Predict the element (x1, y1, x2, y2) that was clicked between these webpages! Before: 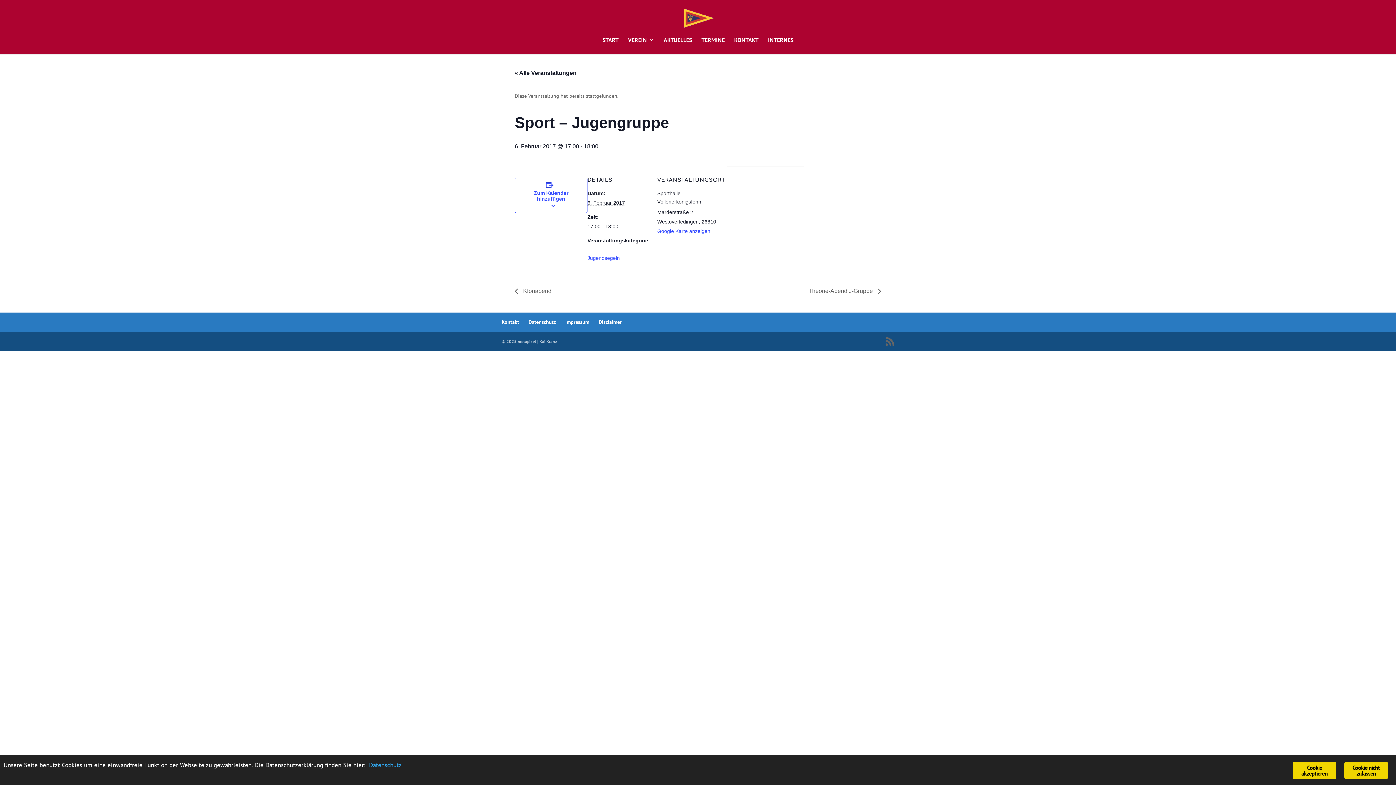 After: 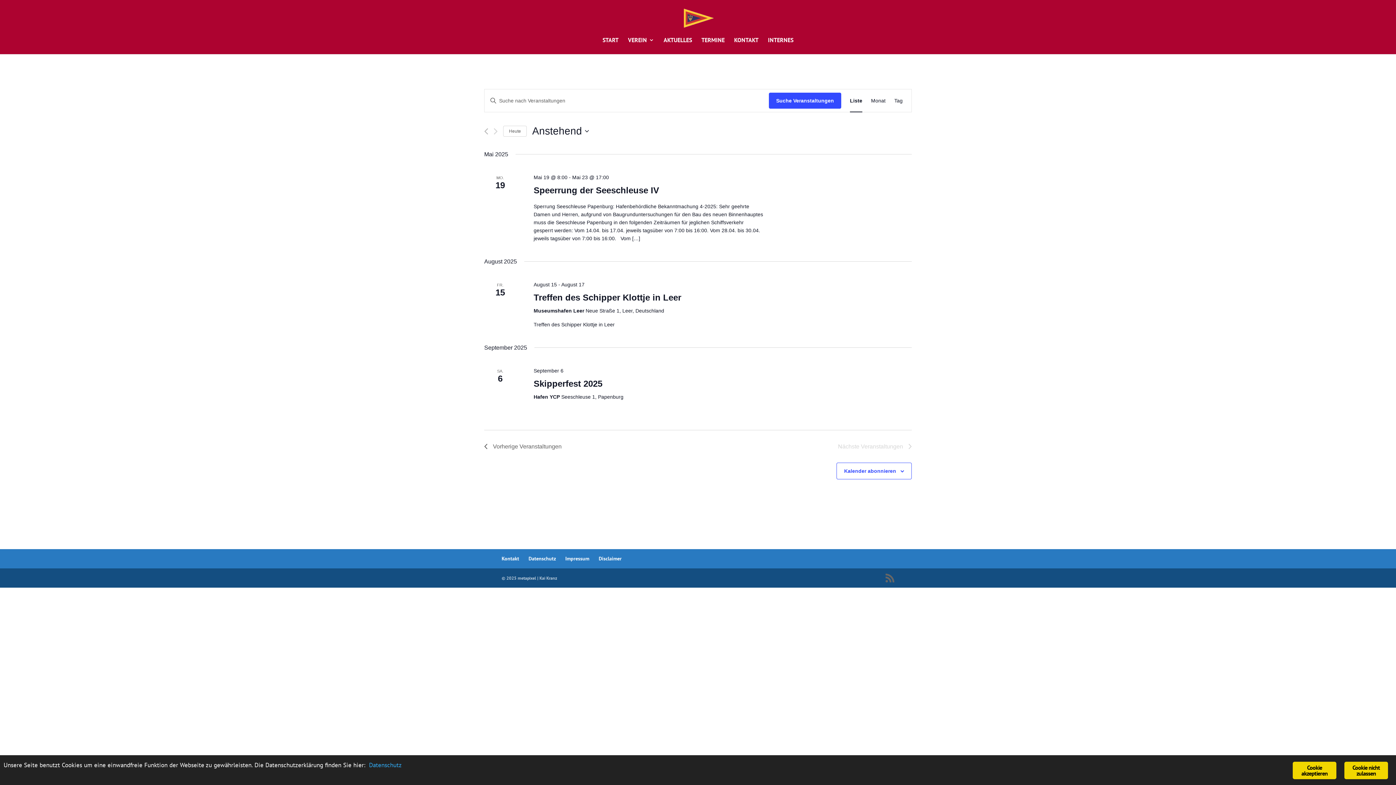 Action: bbox: (701, 37, 724, 54) label: TERMINE